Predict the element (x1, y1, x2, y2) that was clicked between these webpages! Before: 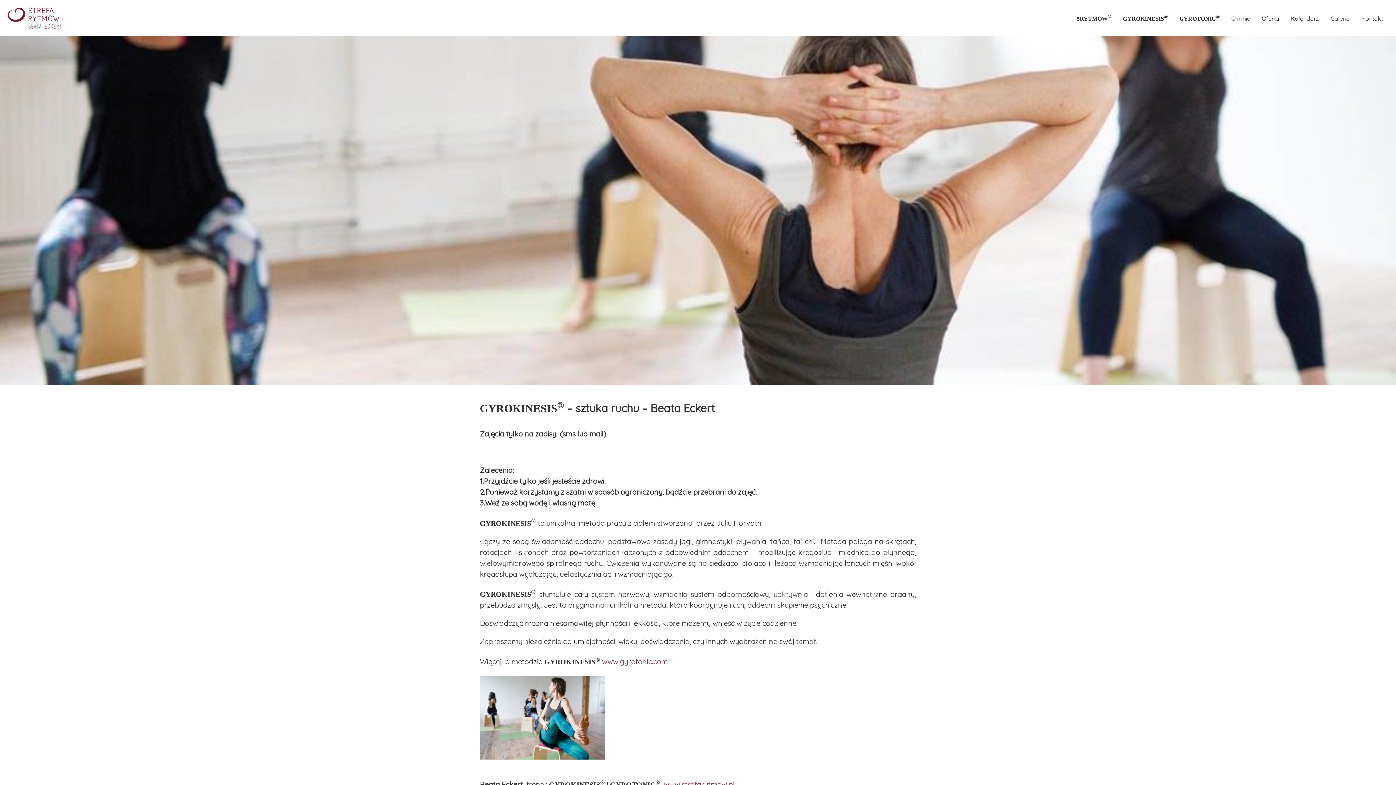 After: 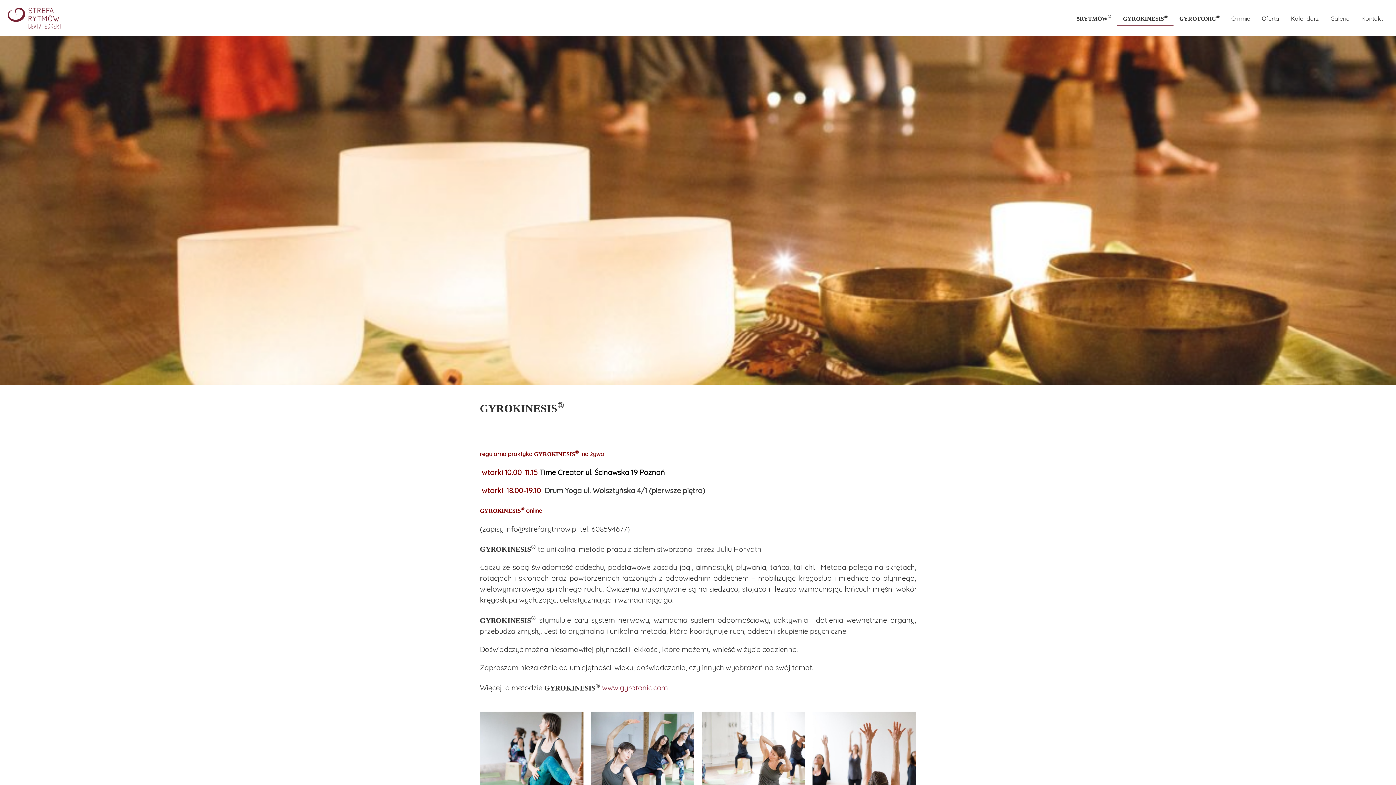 Action: label: GYROKINESIS® bbox: (1117, 10, 1173, 25)